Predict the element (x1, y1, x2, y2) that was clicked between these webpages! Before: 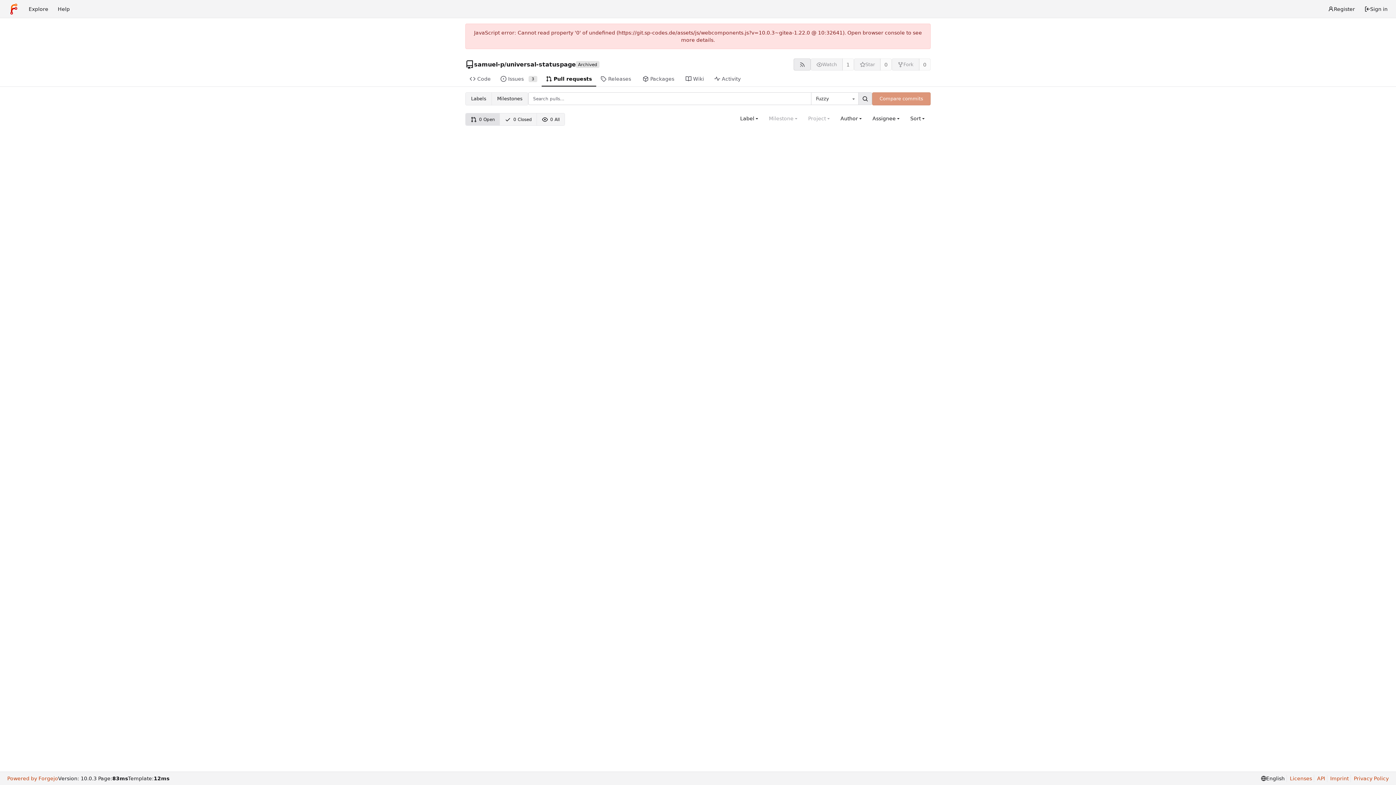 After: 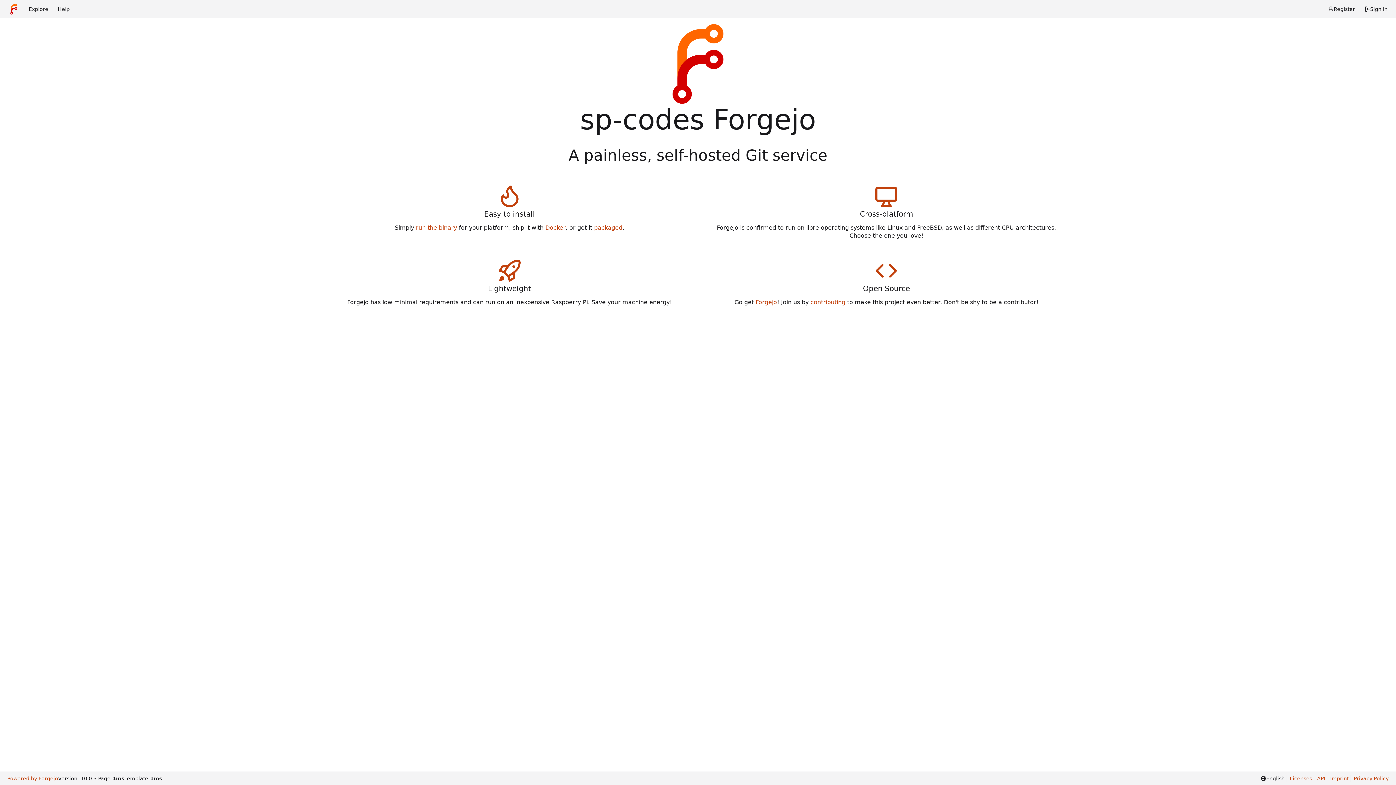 Action: bbox: (3, 2, 24, 15) label: Home